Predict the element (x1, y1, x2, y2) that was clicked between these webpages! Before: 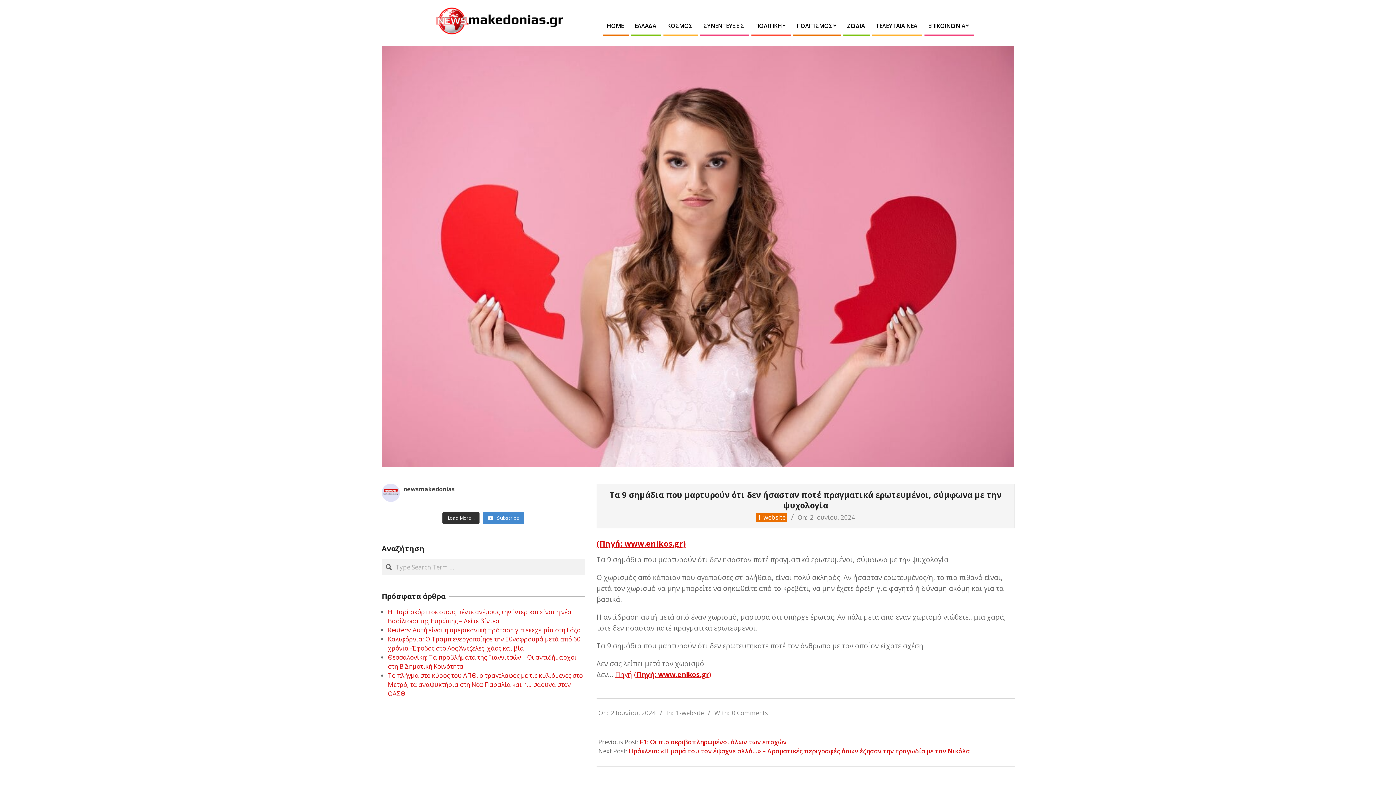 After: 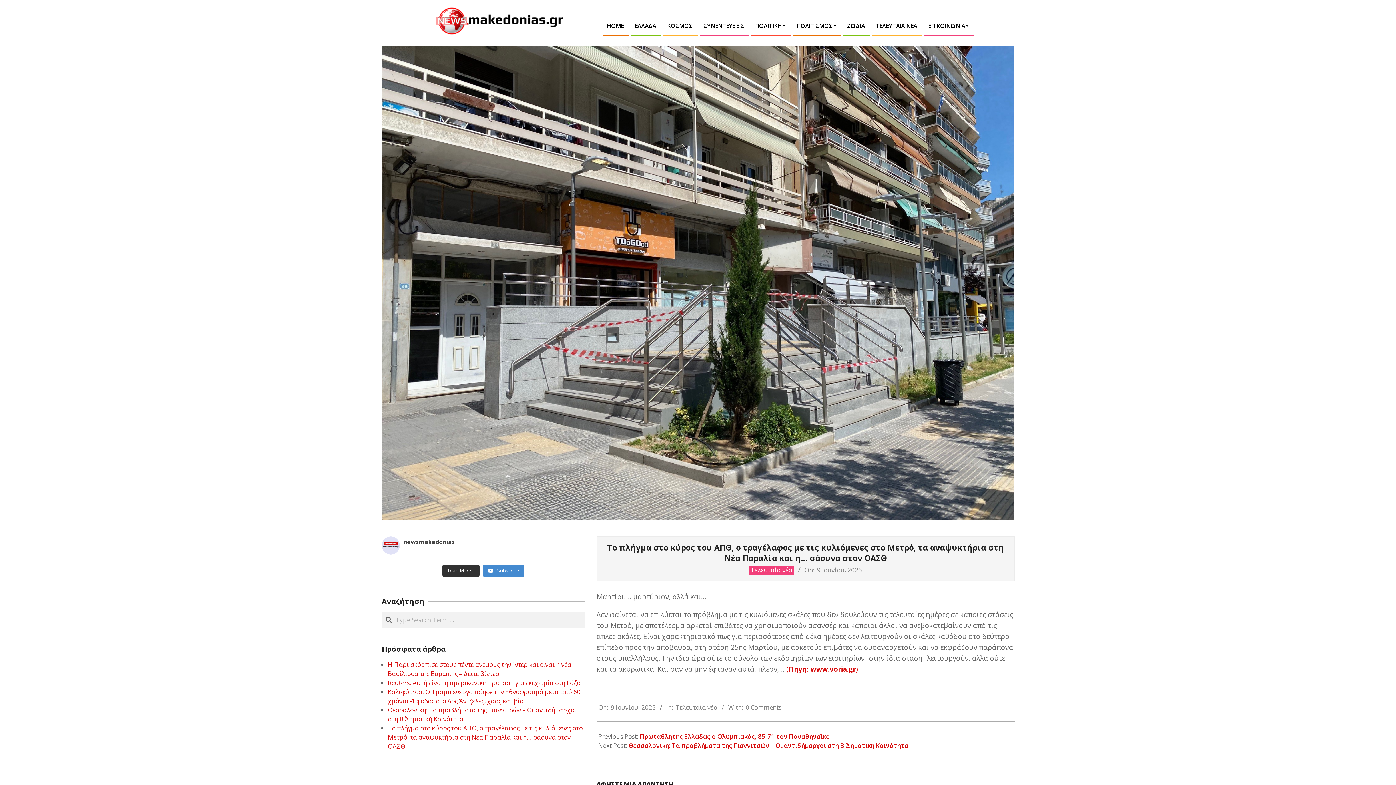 Action: bbox: (388, 671, 582, 698) label: Το πλήγμα στο κύρος του ΑΠΘ, ο τραγέλαφος με τις κυλιόμενες στο Μετρό, τα αναψυκτήρια στη Νέα Παραλία και η… σάουνα στον ΟΑΣΘ